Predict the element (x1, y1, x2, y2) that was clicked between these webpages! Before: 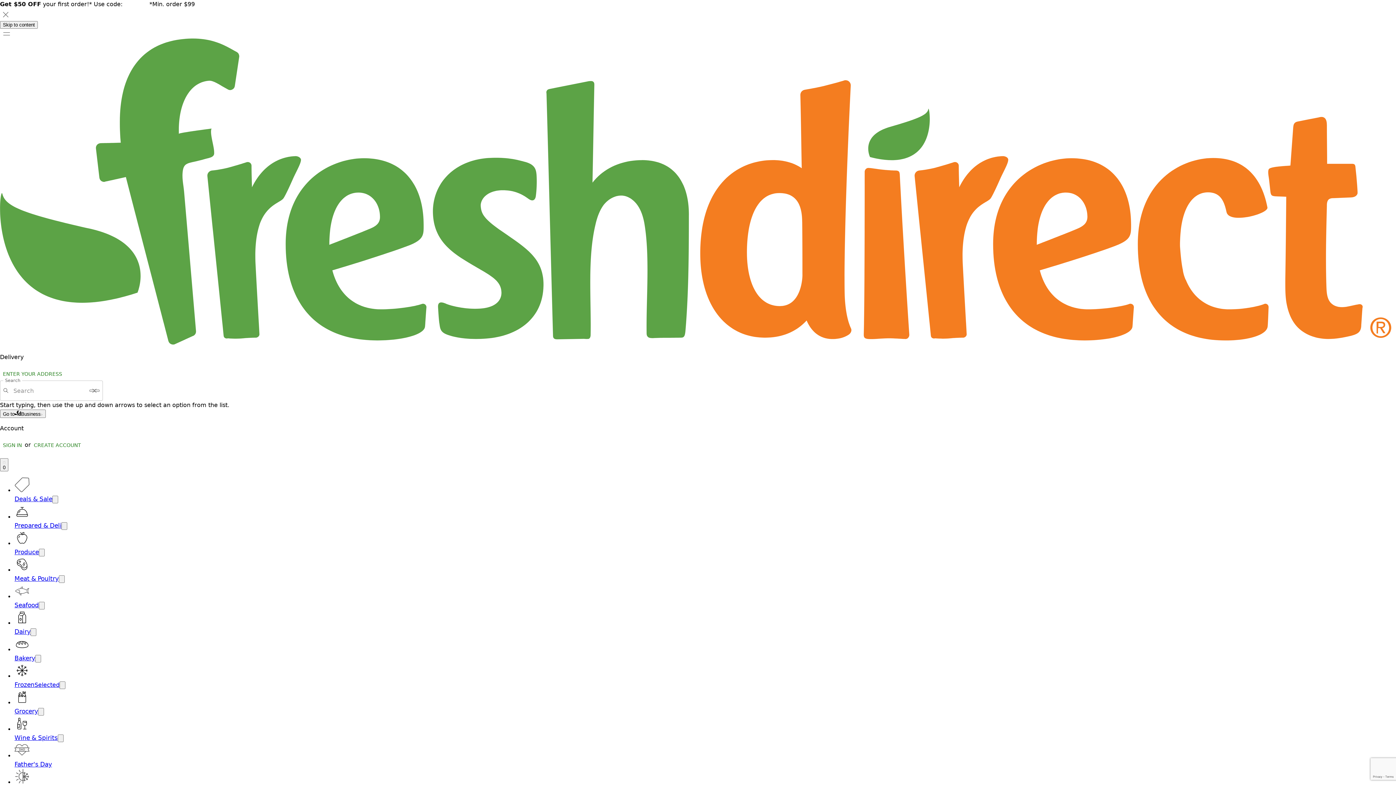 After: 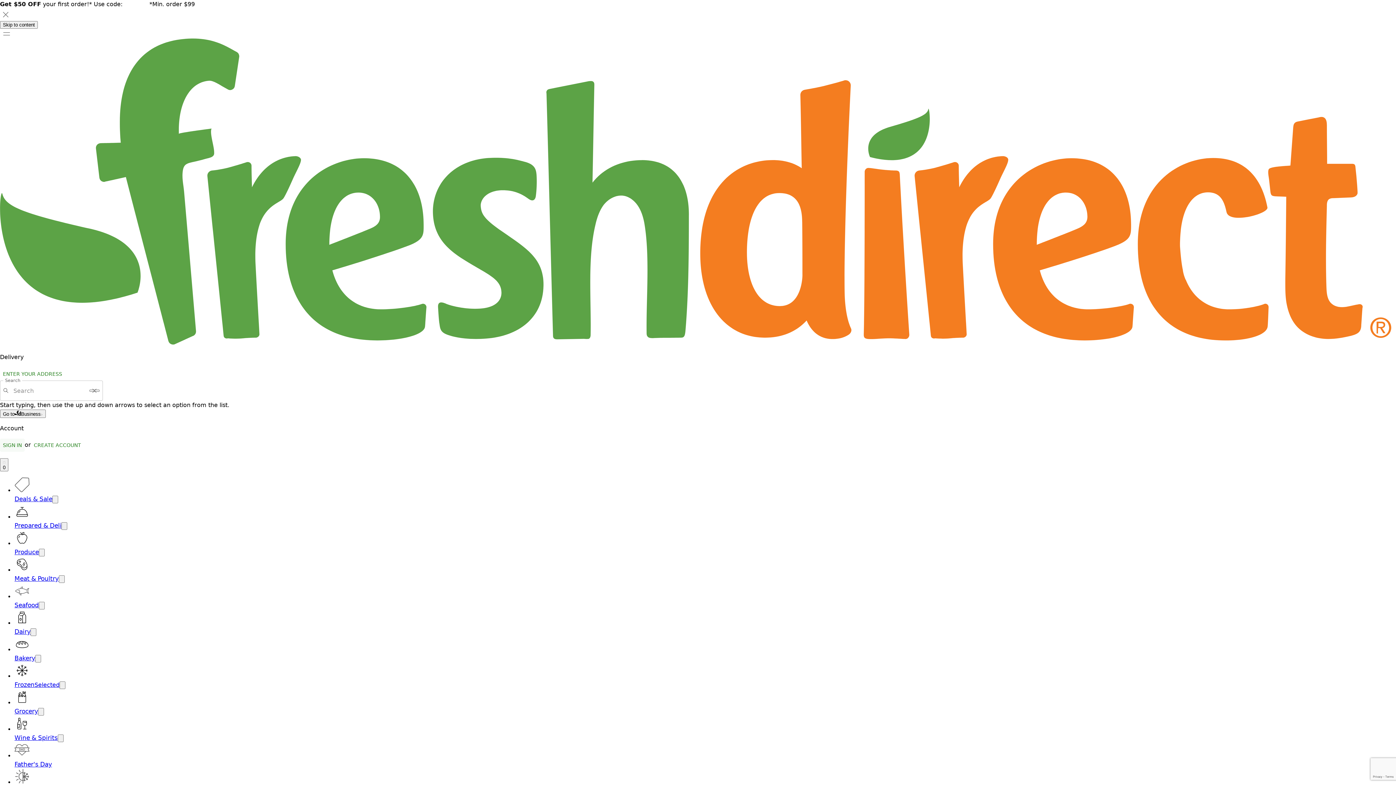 Action: label: SIGN IN bbox: (0, 439, 24, 452)